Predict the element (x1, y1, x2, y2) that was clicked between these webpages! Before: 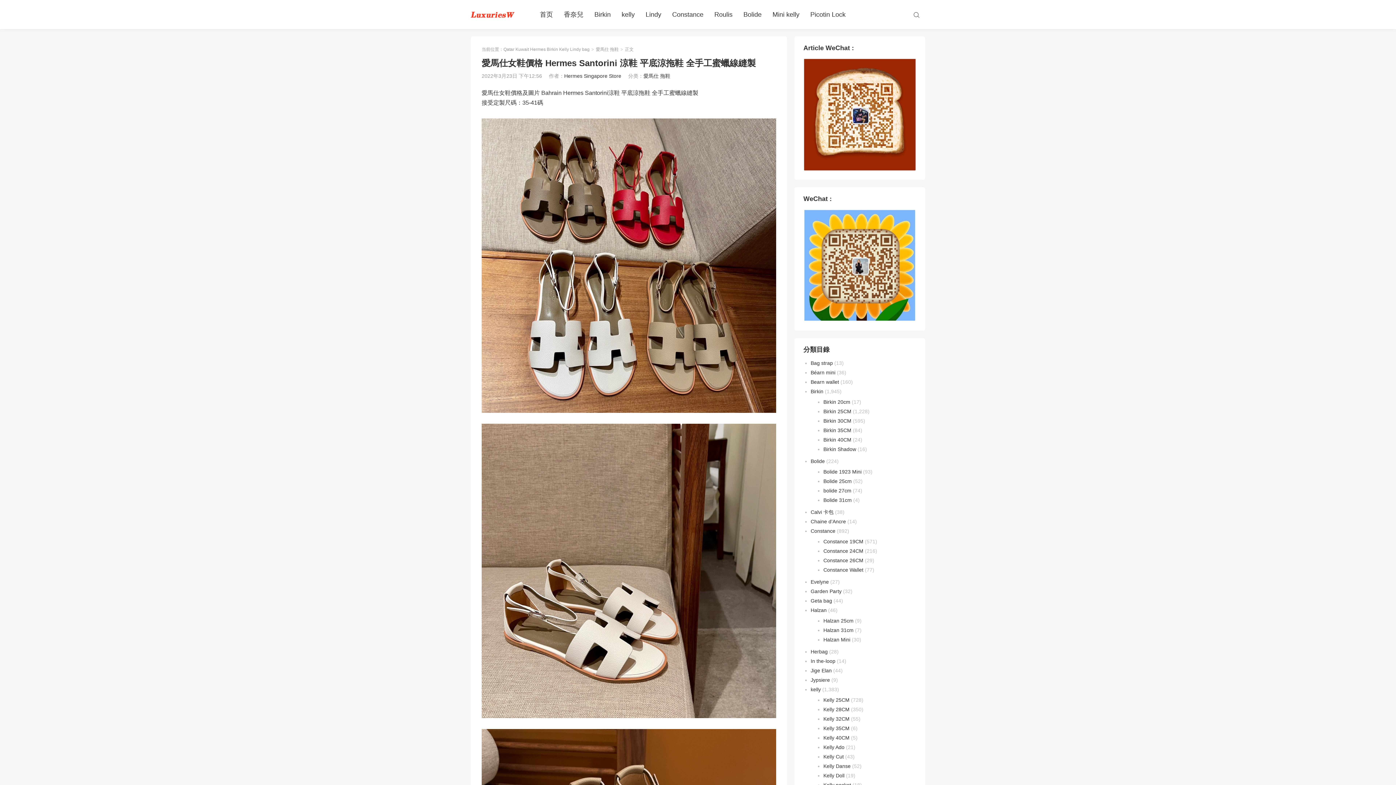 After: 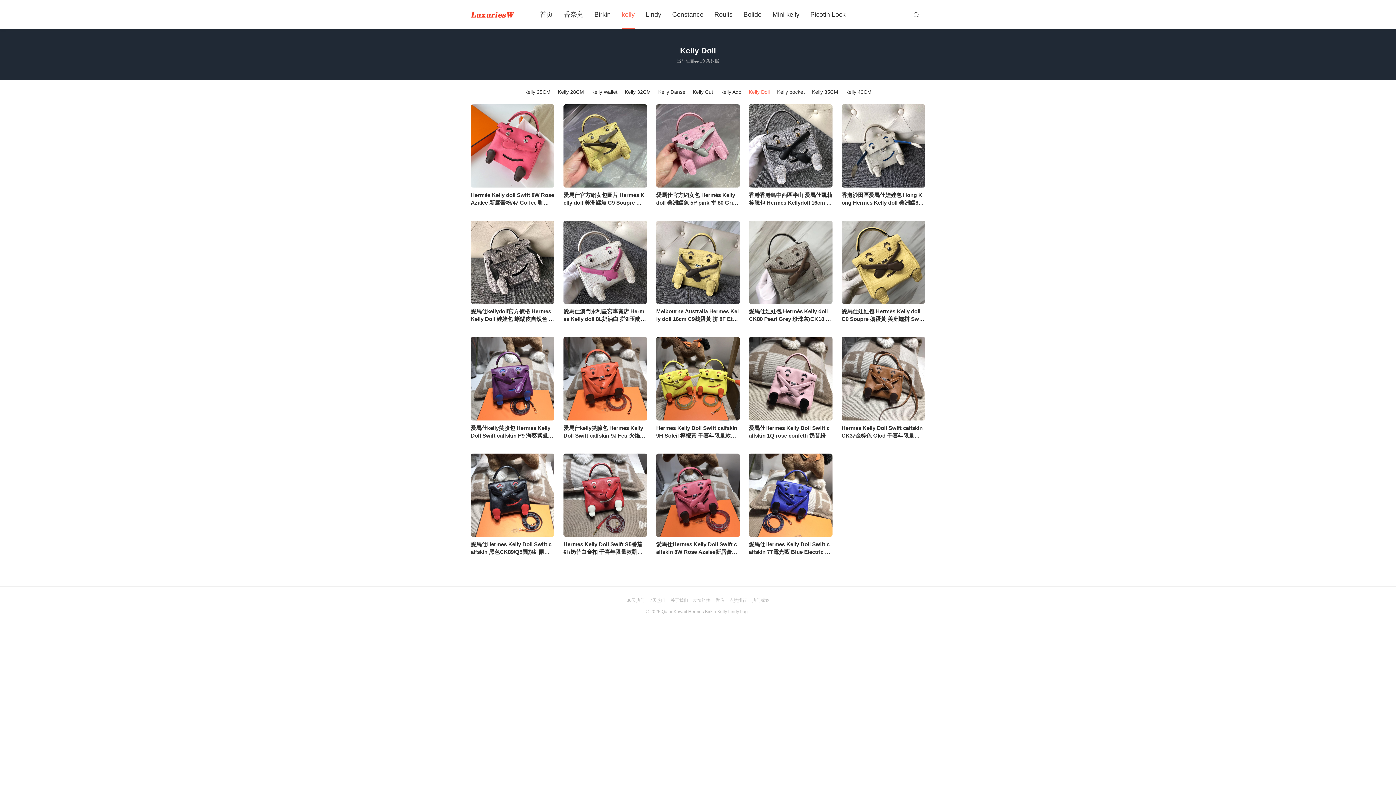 Action: bbox: (823, 773, 844, 778) label: Kelly Doll